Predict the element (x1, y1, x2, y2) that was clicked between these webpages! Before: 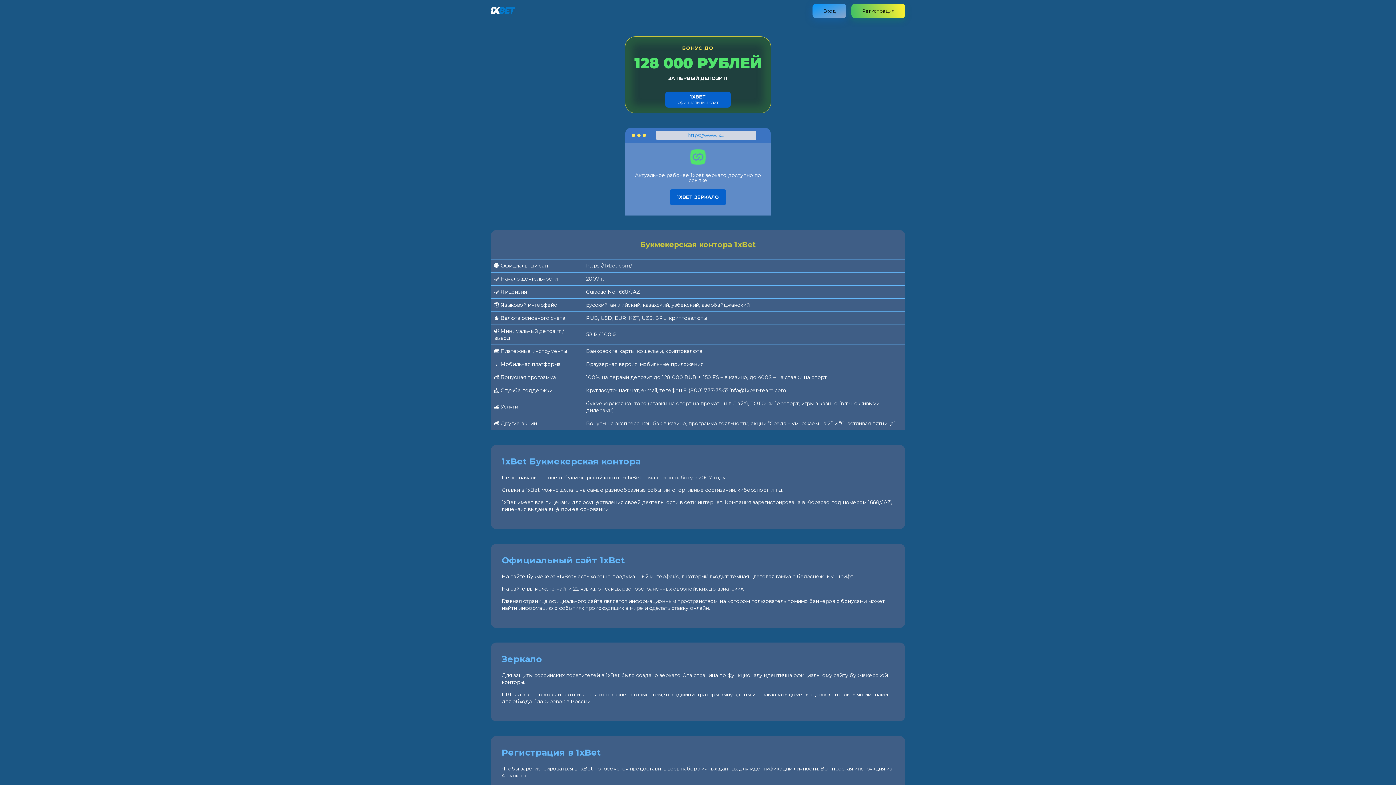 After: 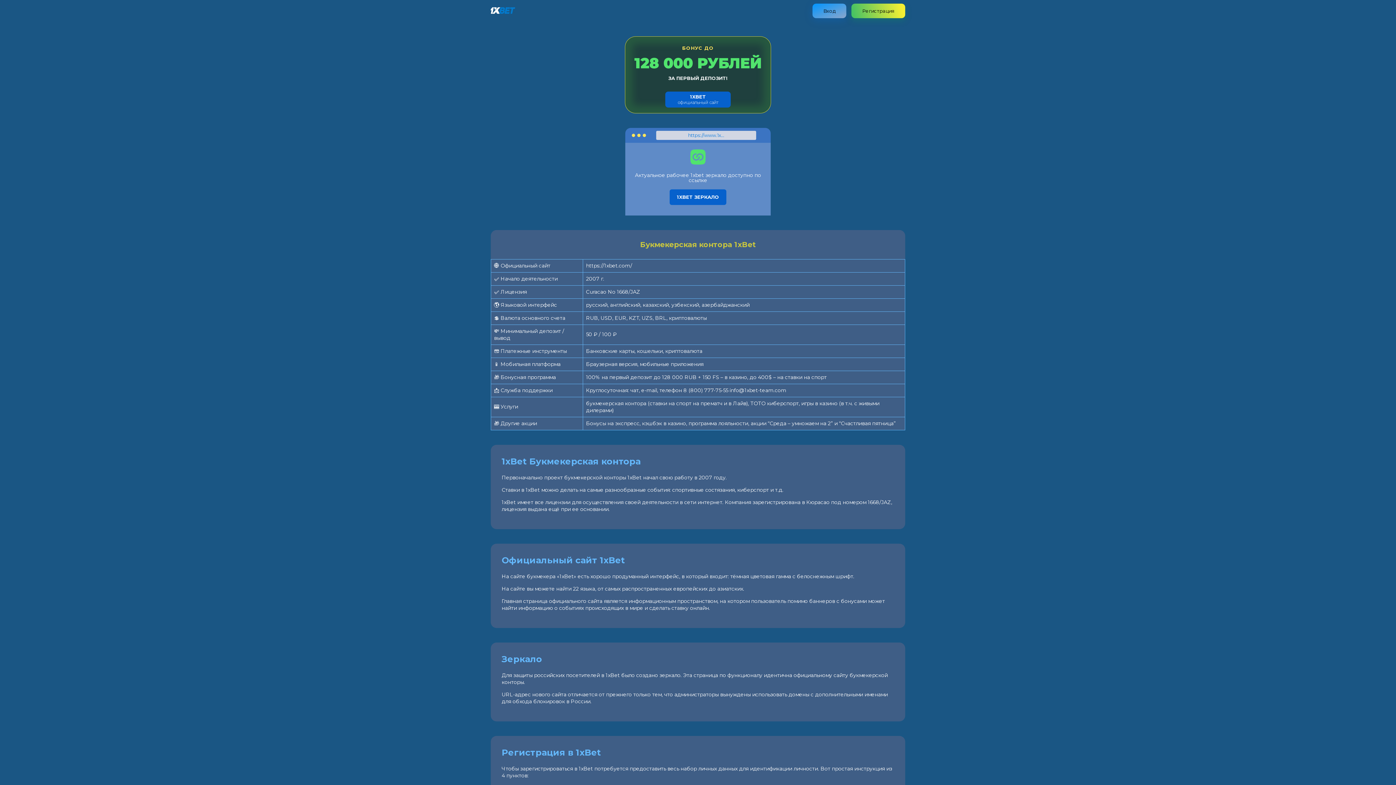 Action: bbox: (490, 8, 515, 15)